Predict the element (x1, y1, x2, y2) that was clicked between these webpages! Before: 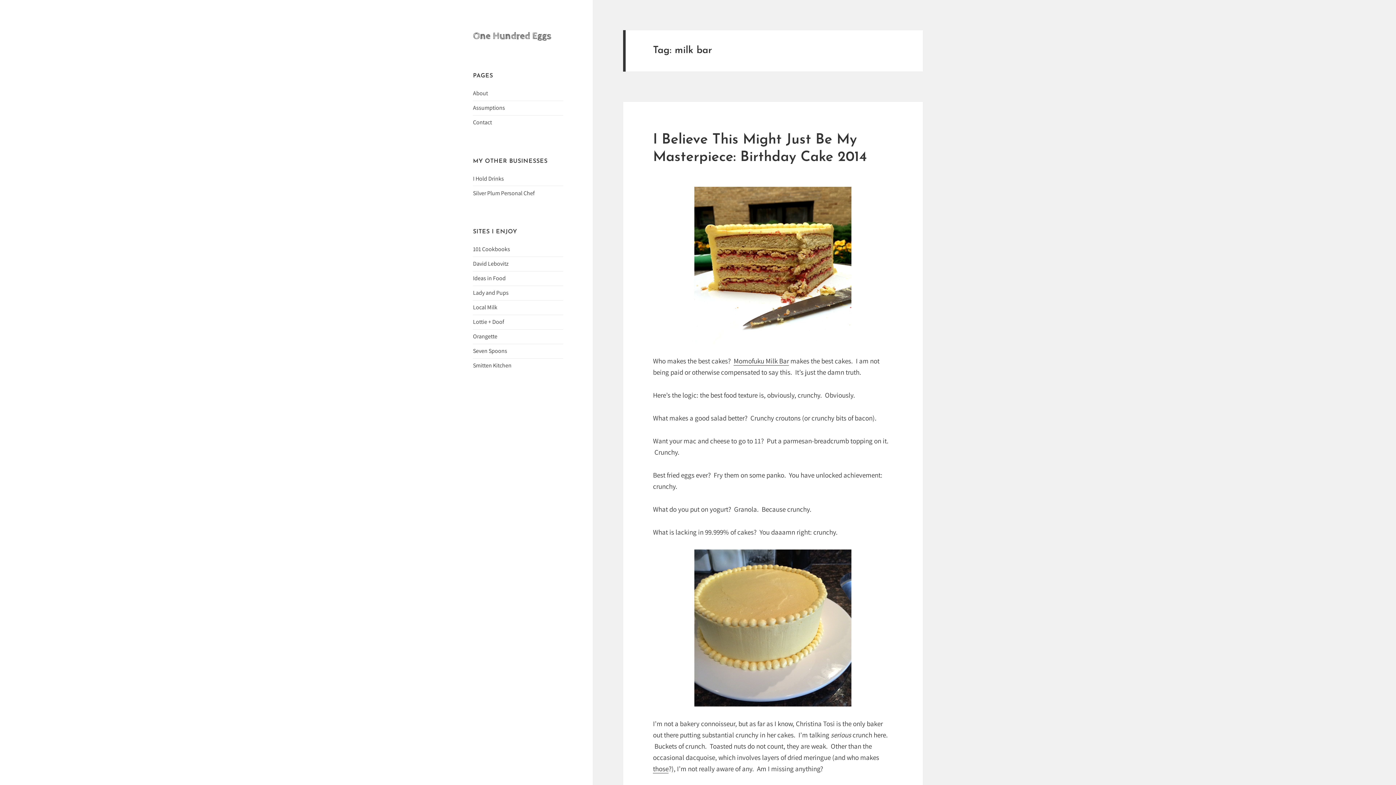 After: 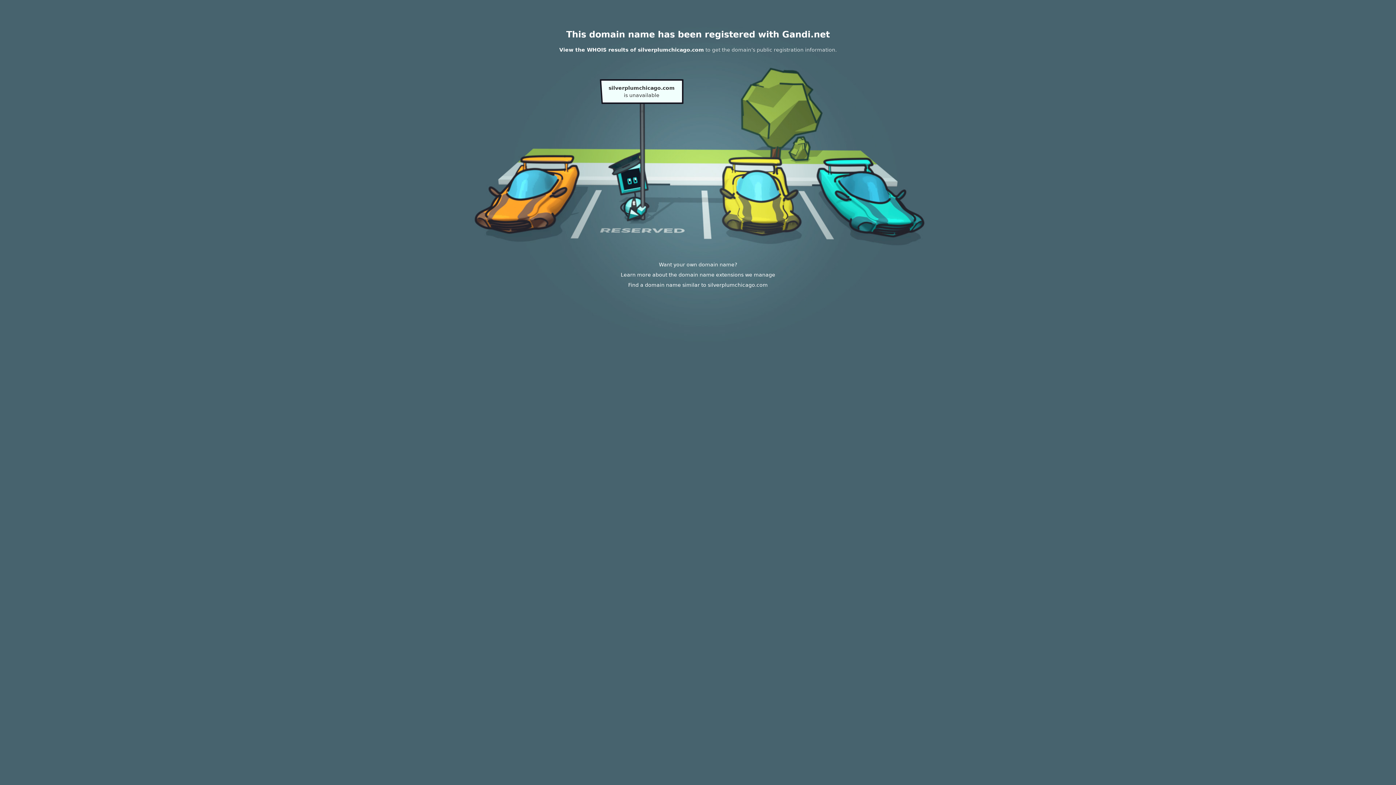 Action: label: Silver Plum Personal Chef bbox: (473, 189, 534, 197)